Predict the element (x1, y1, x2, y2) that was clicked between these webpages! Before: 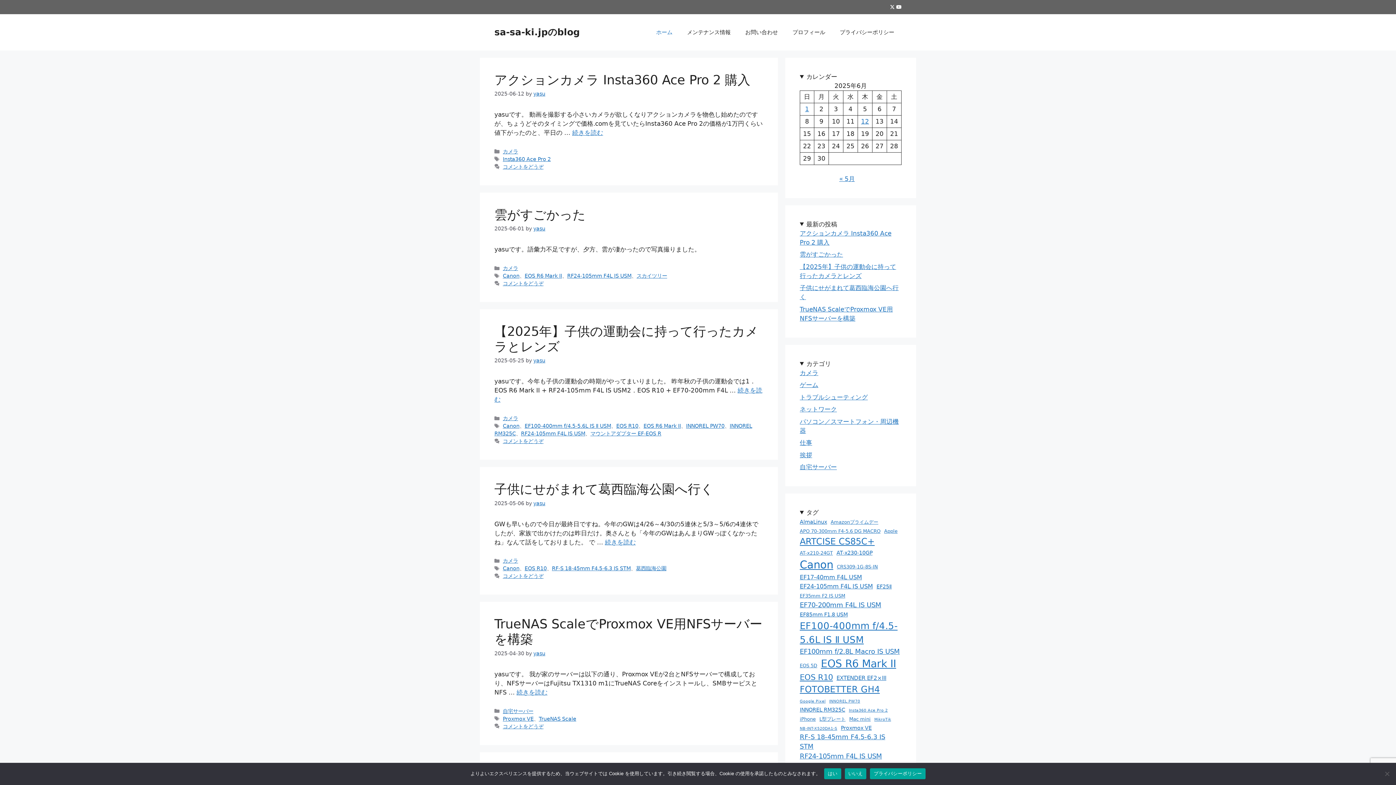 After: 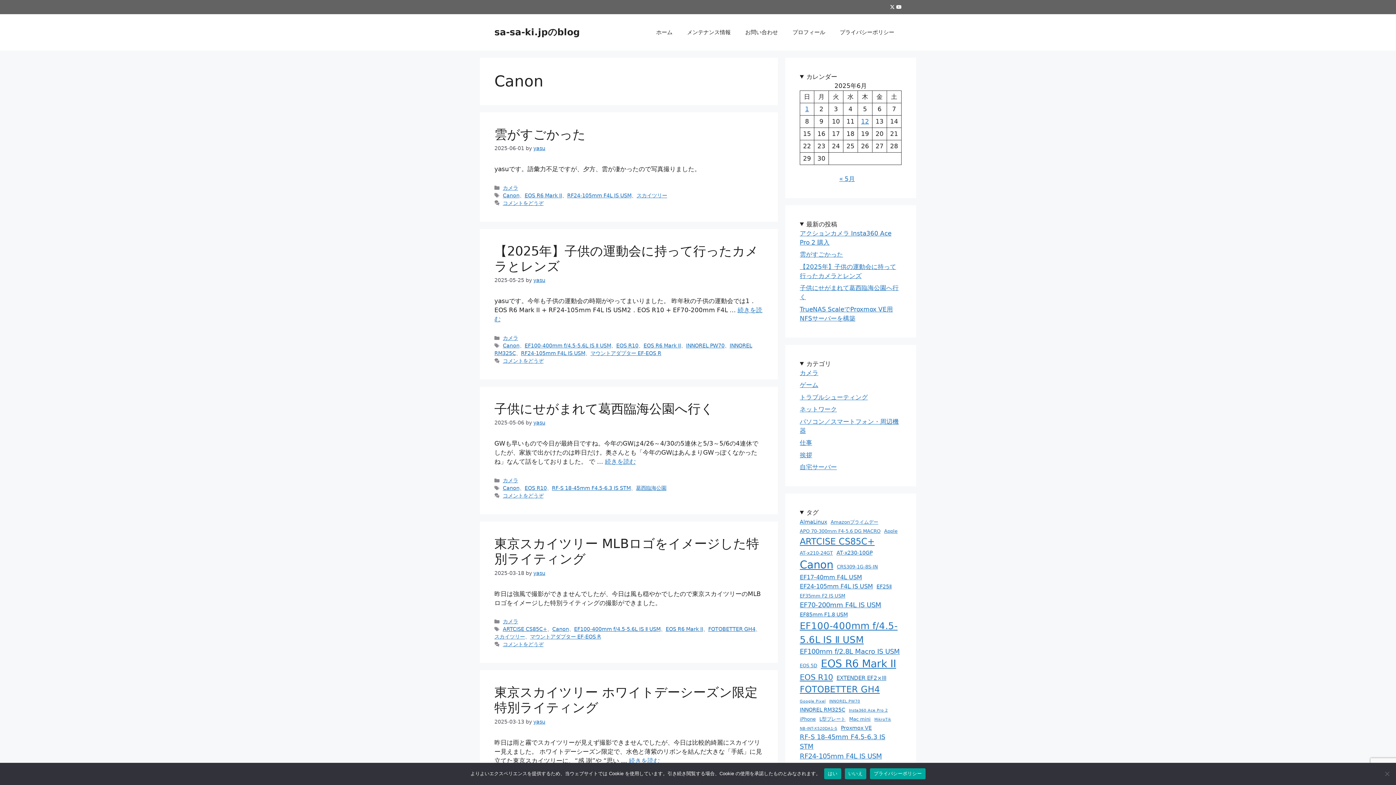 Action: label: Canon bbox: (502, 565, 519, 571)